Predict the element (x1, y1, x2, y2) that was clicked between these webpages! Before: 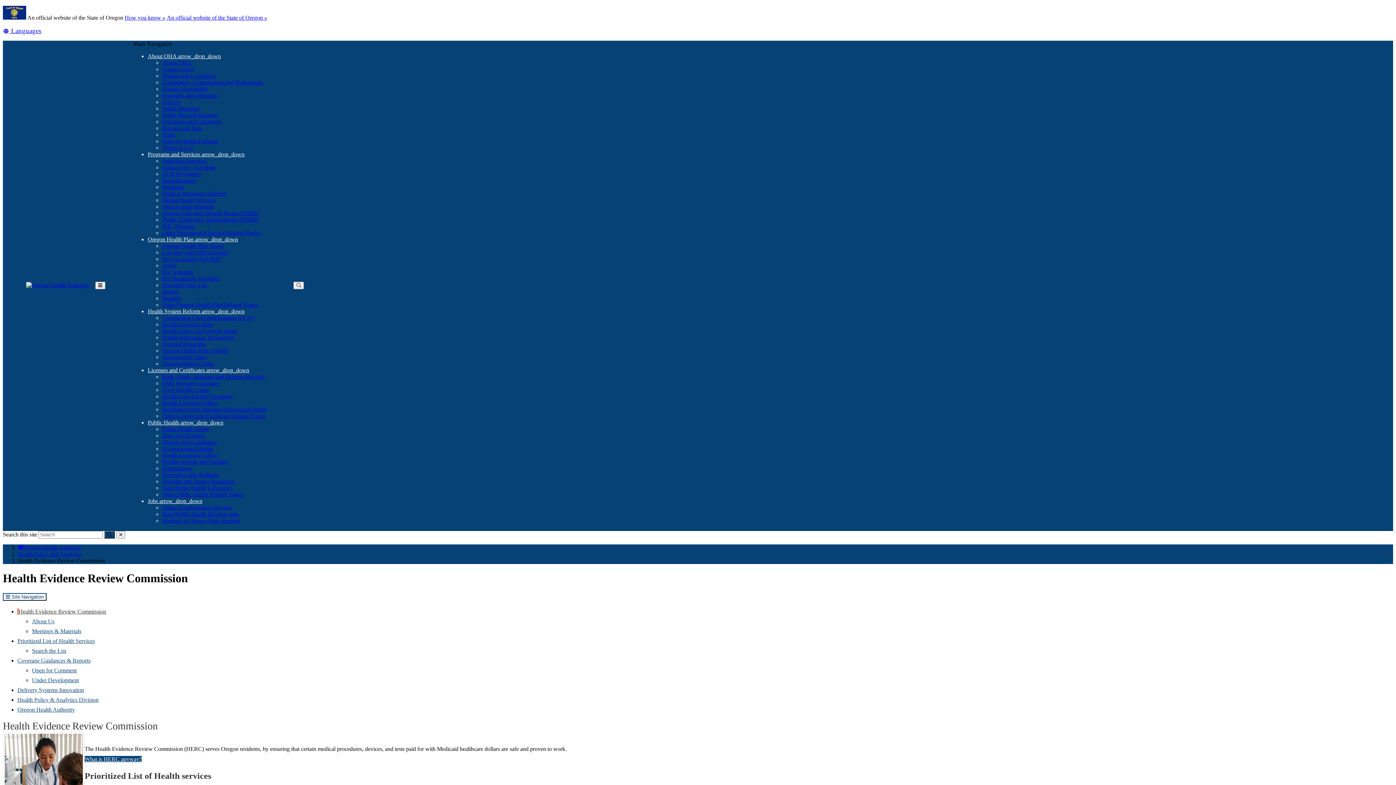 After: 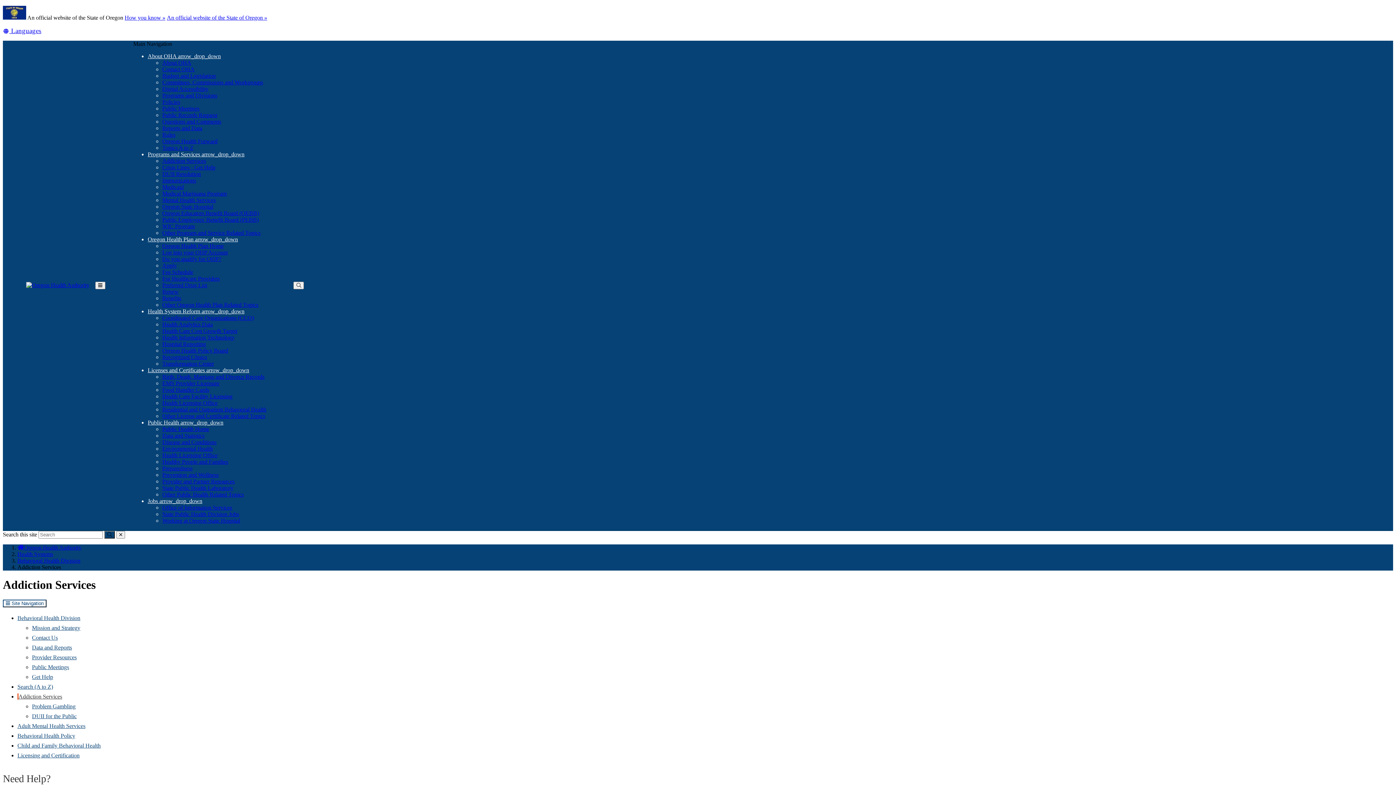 Action: bbox: (162, 157, 205, 164) label: Addiction Services